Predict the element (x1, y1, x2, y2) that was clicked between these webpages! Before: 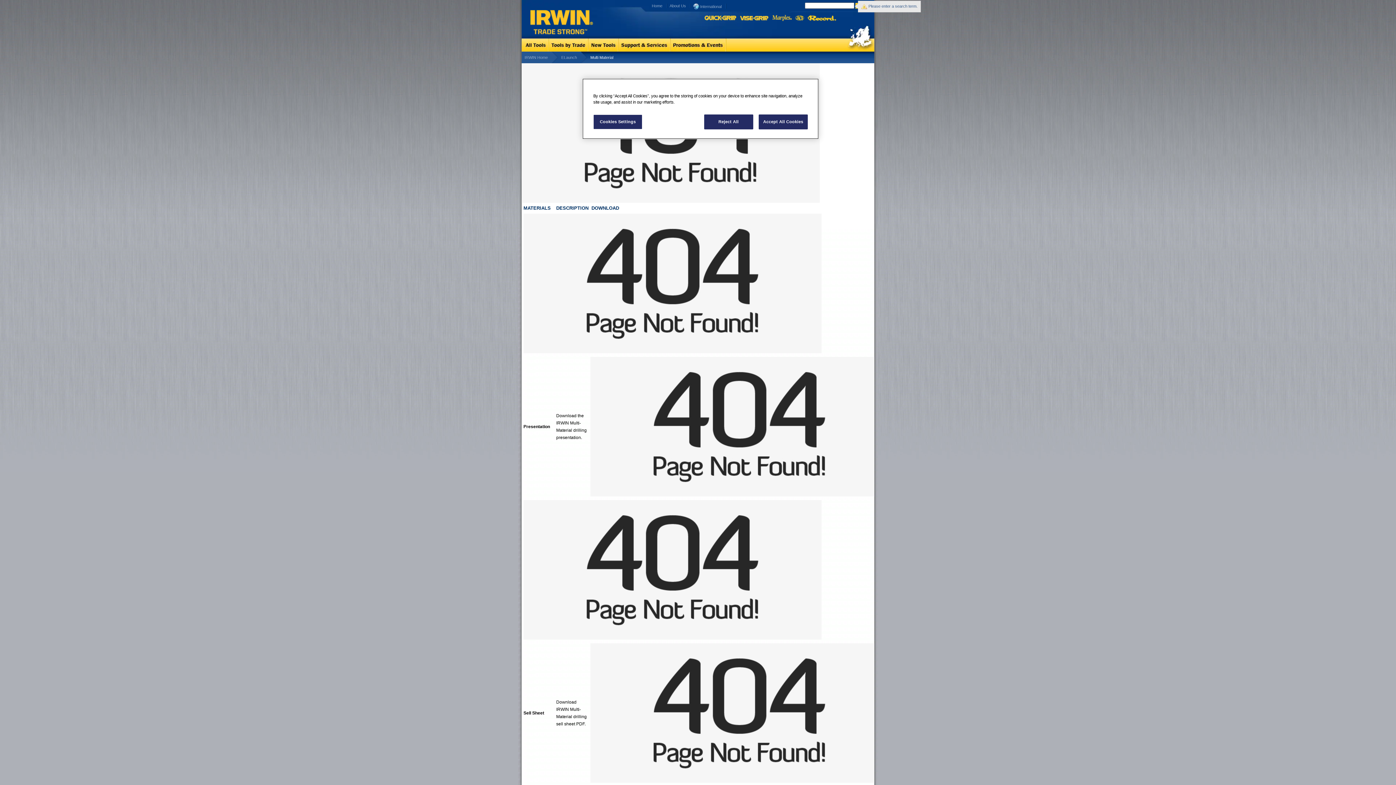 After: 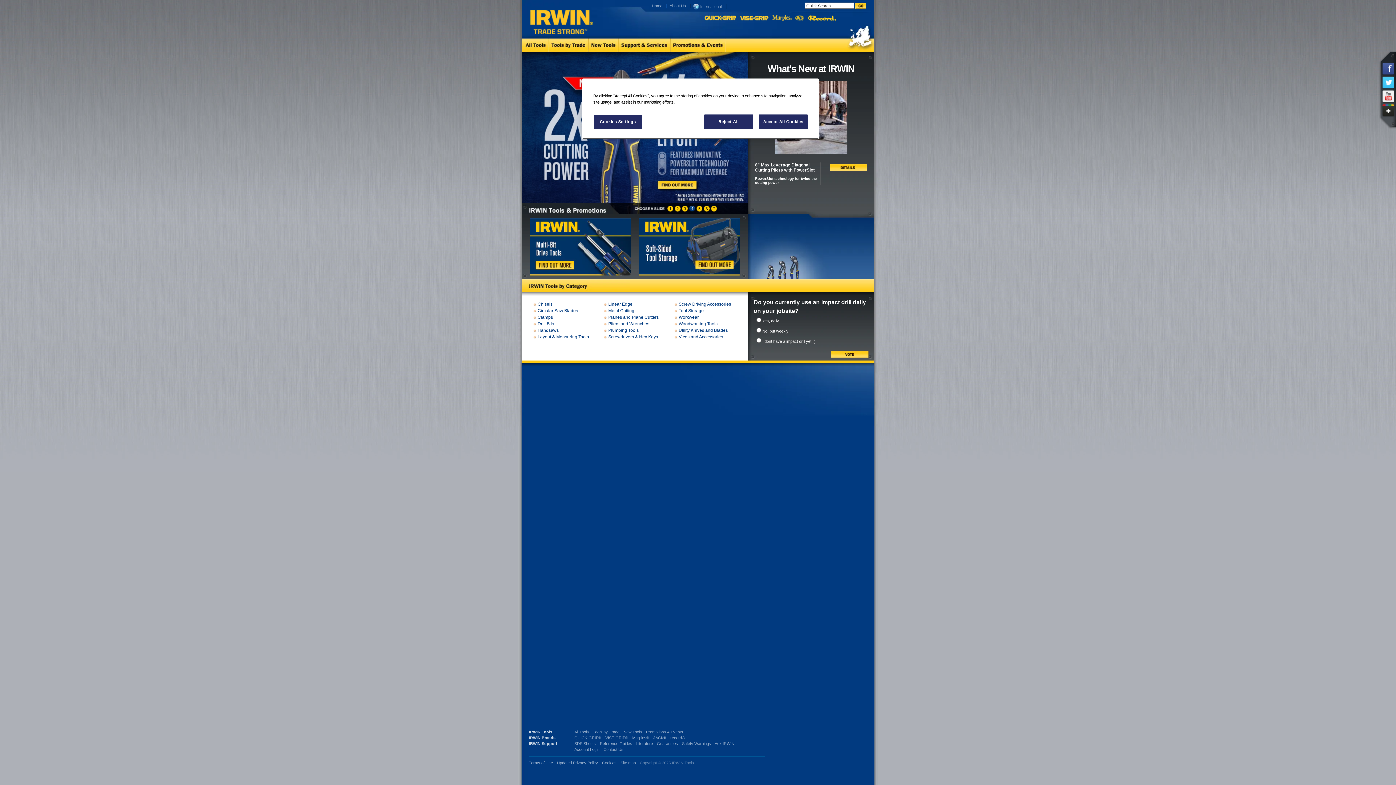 Action: bbox: (524, 55, 548, 59) label: IRWIN Home